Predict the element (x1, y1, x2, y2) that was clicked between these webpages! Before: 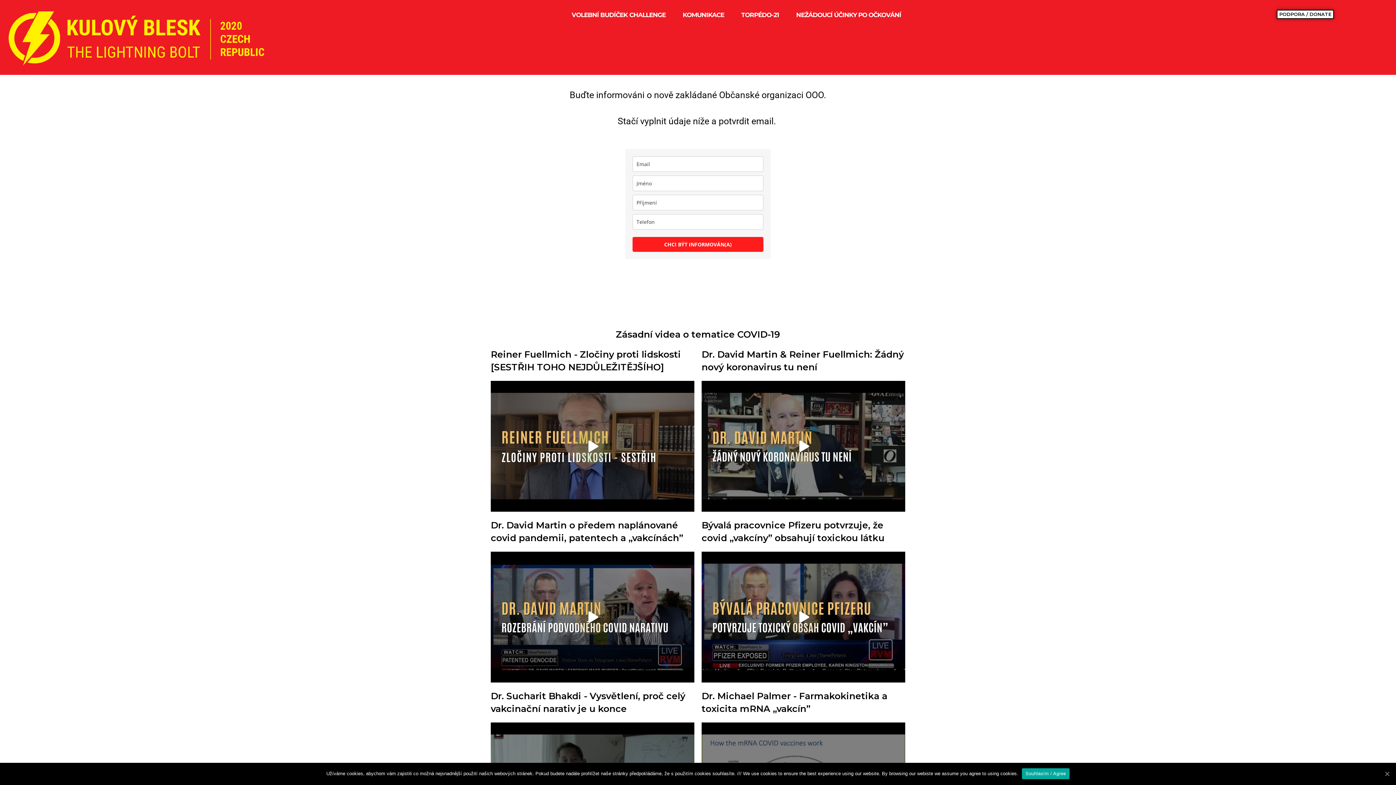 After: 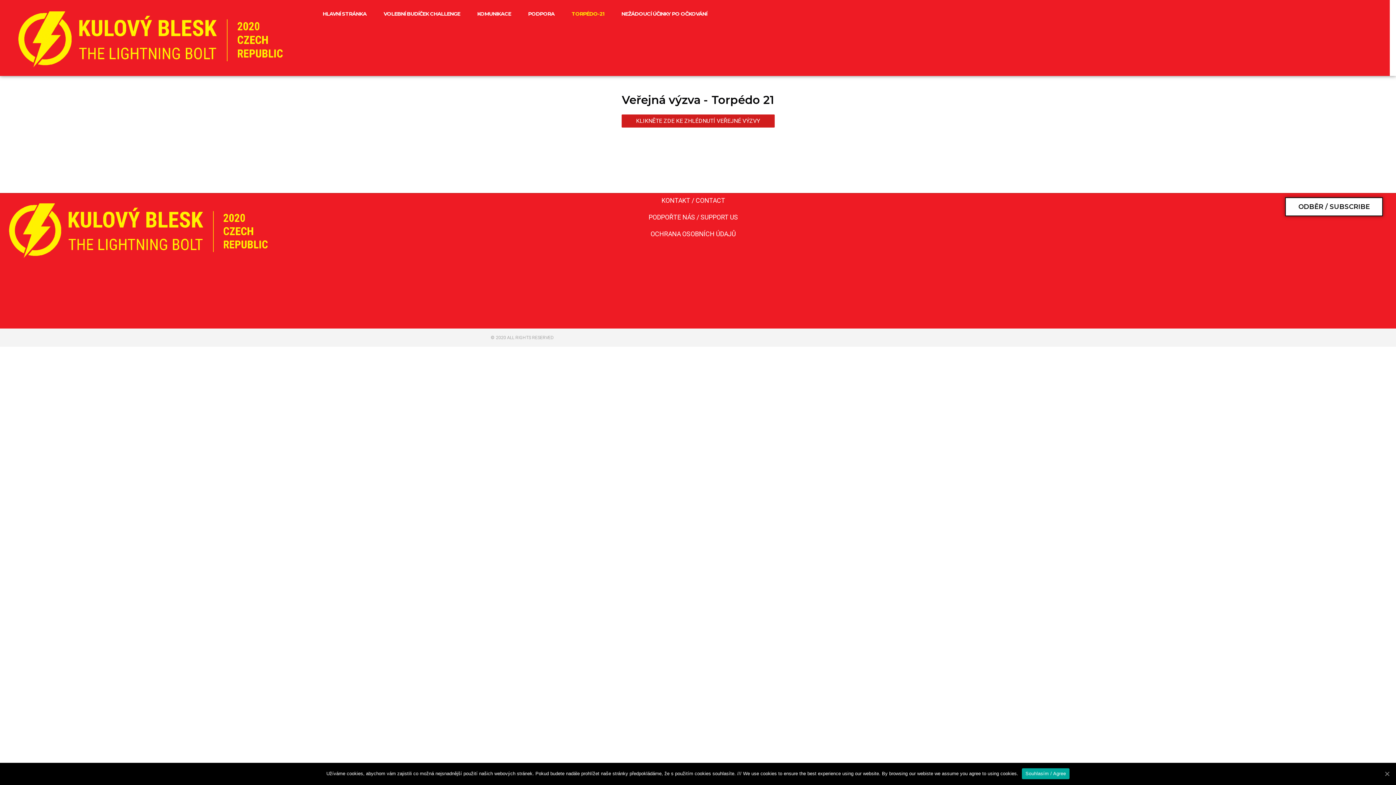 Action: bbox: (734, 6, 786, 23) label: TORPÉDO-21